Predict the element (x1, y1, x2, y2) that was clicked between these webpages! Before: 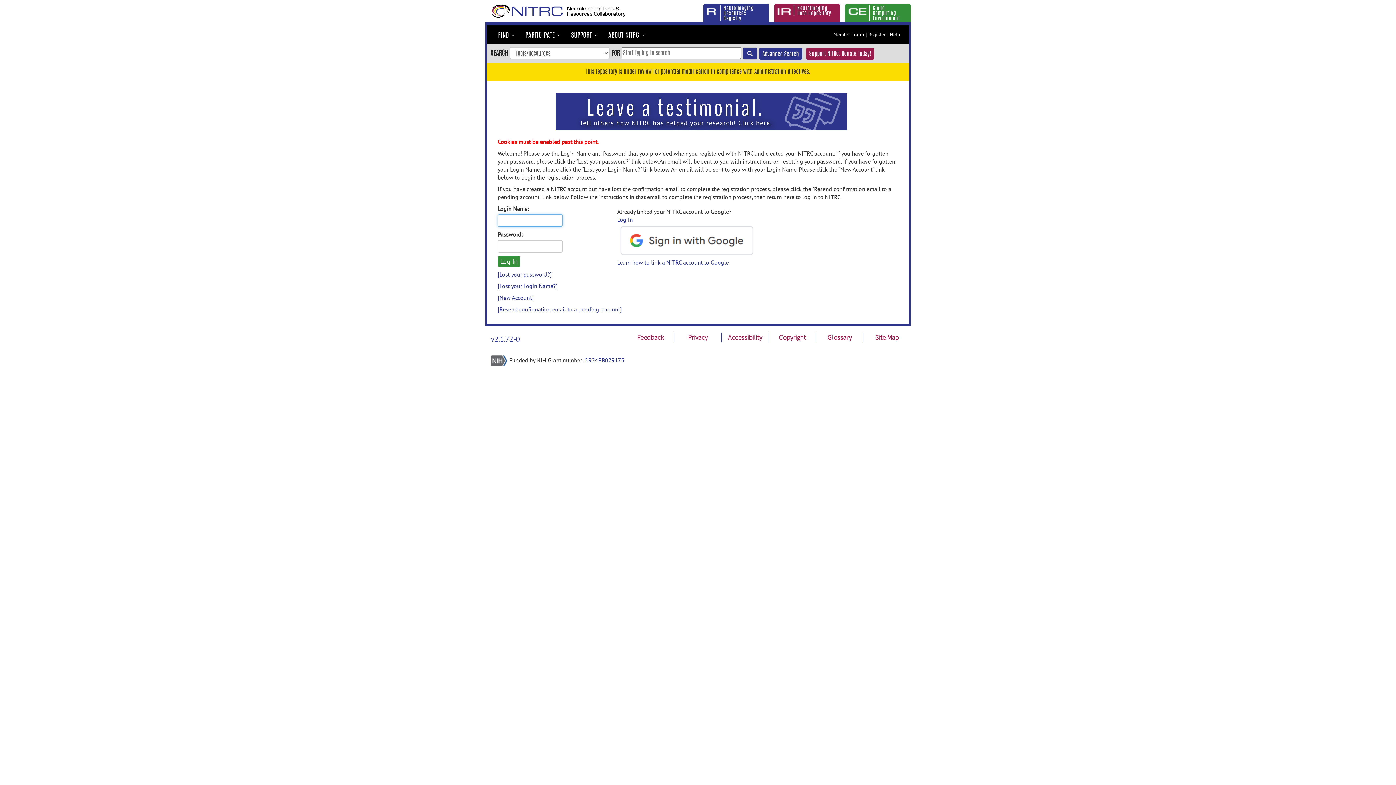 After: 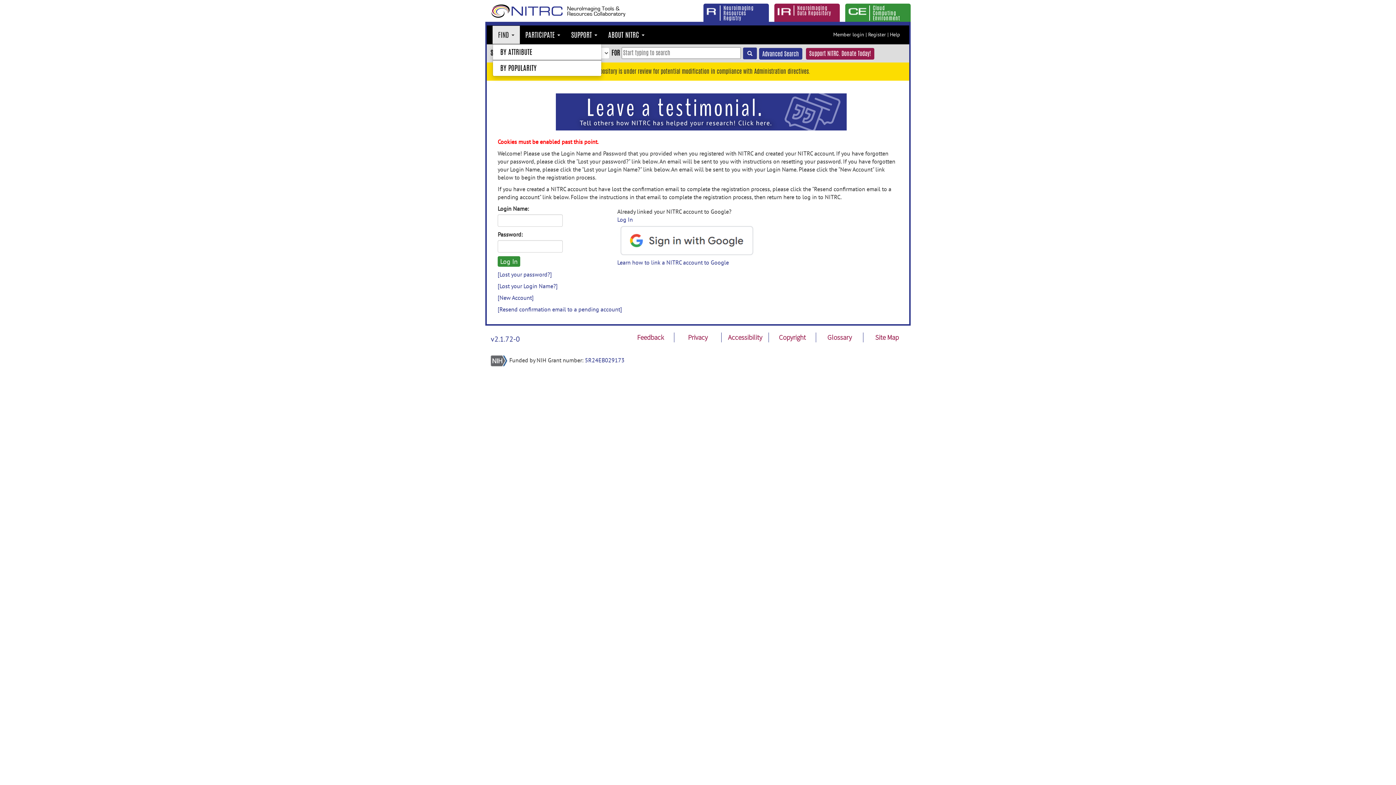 Action: bbox: (492, 25, 520, 44) label: FIND 